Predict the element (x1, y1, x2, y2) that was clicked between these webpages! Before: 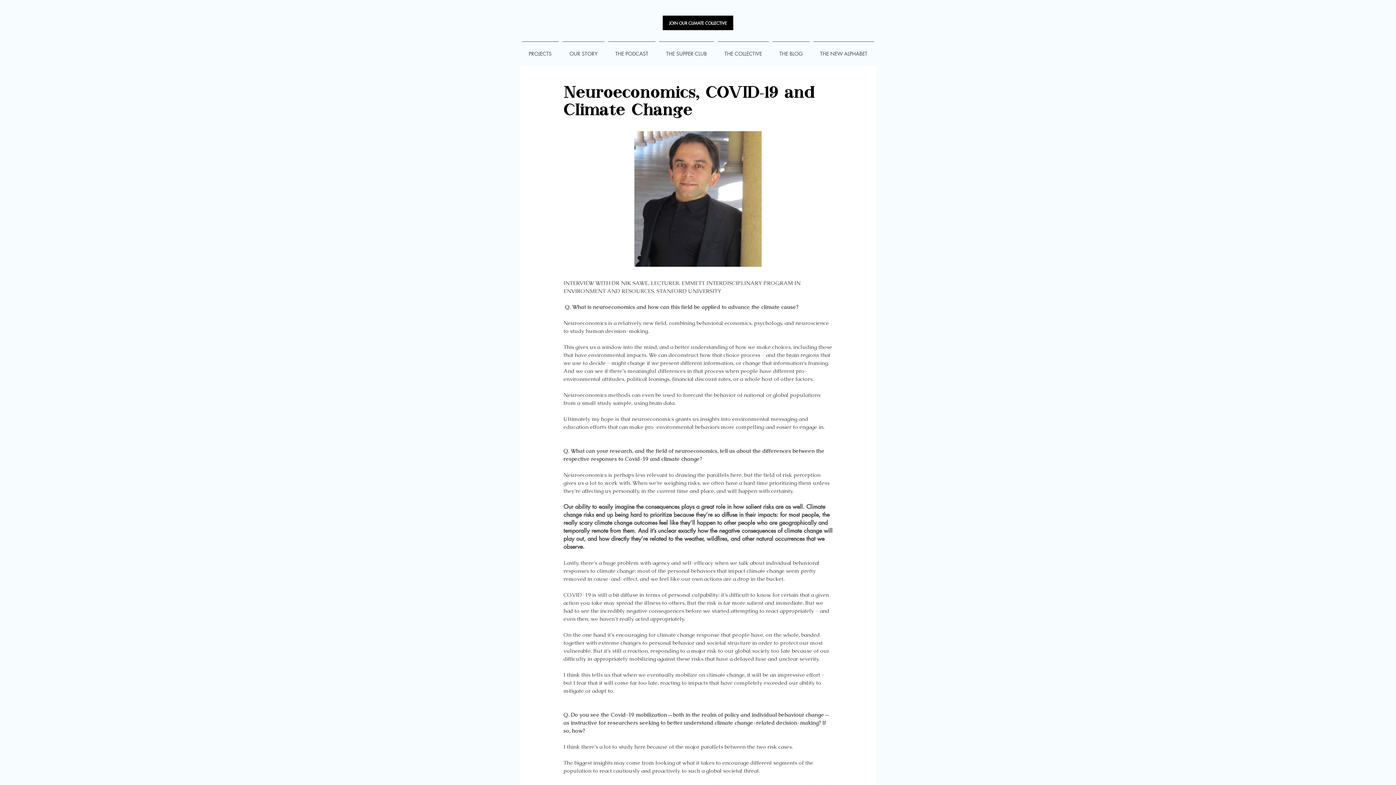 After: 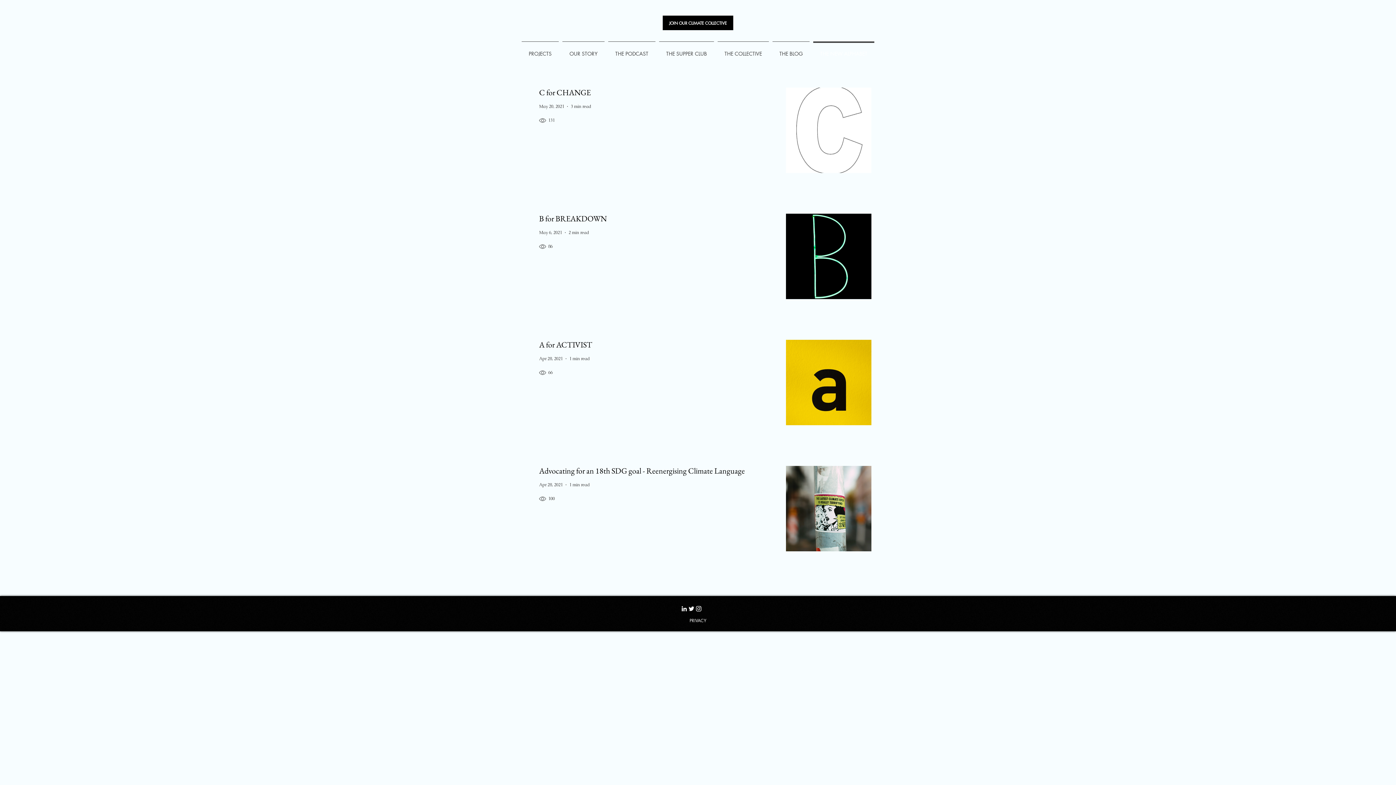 Action: bbox: (811, 41, 876, 59) label: THE NEW ALPHABET